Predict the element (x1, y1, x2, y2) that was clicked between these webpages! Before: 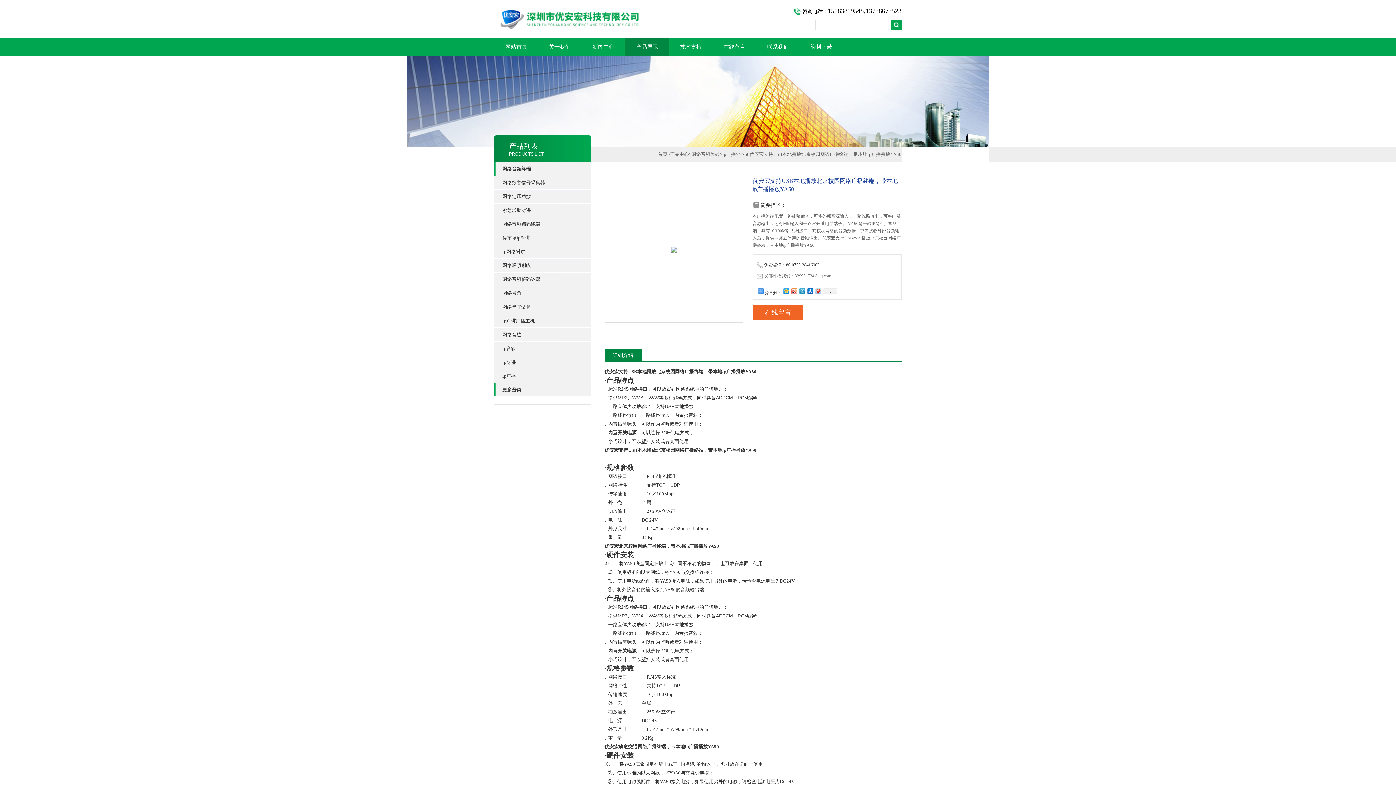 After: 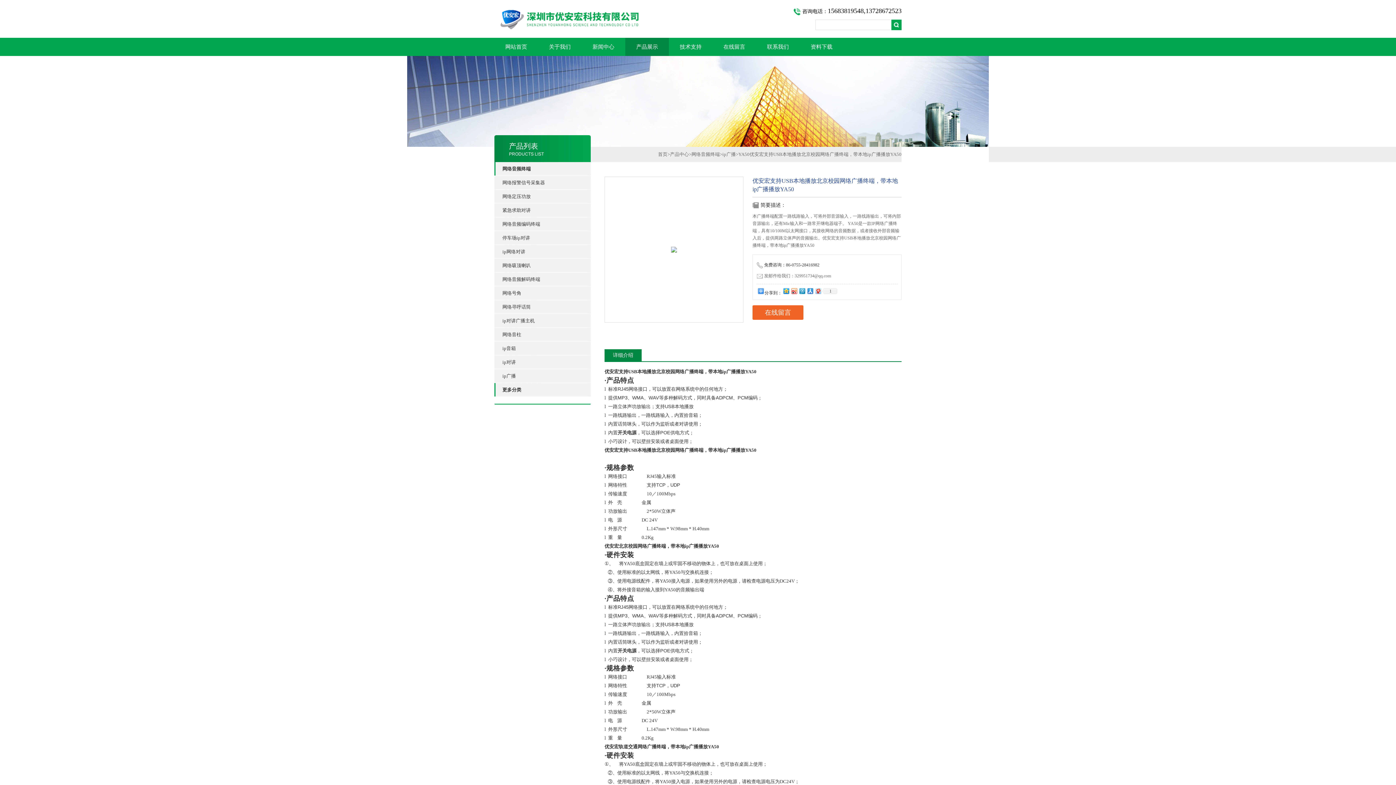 Action: bbox: (806, 286, 814, 295)